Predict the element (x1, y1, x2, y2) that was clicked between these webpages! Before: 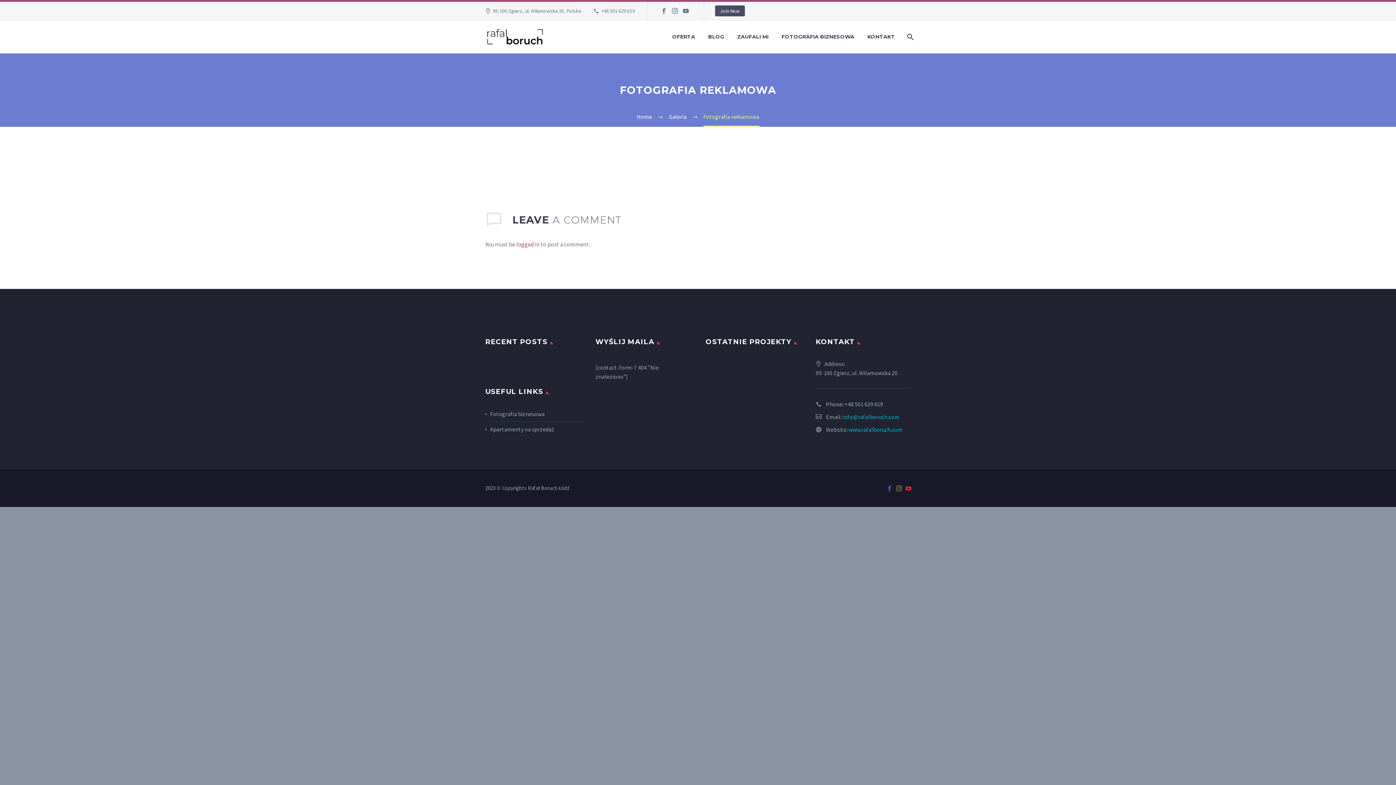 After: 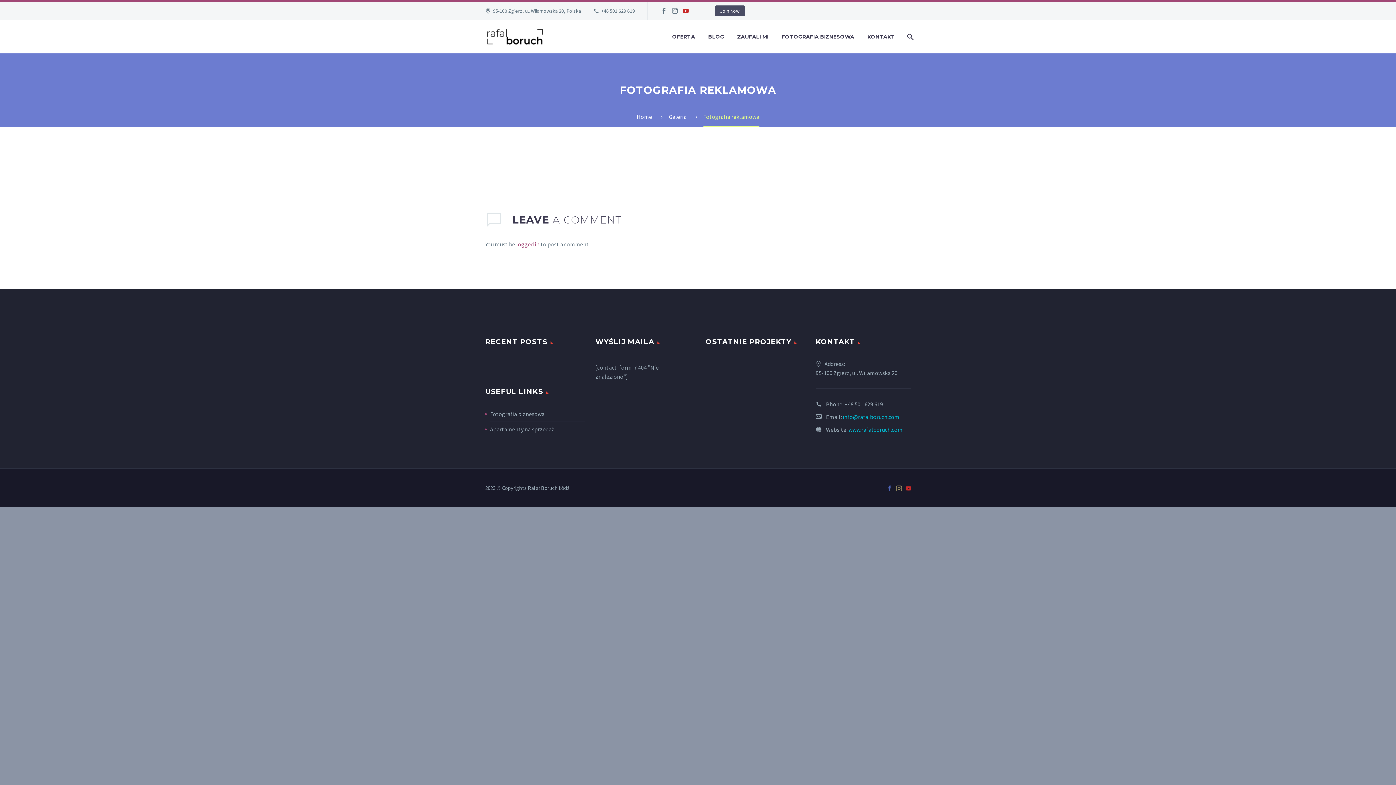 Action: bbox: (680, 8, 691, 13)